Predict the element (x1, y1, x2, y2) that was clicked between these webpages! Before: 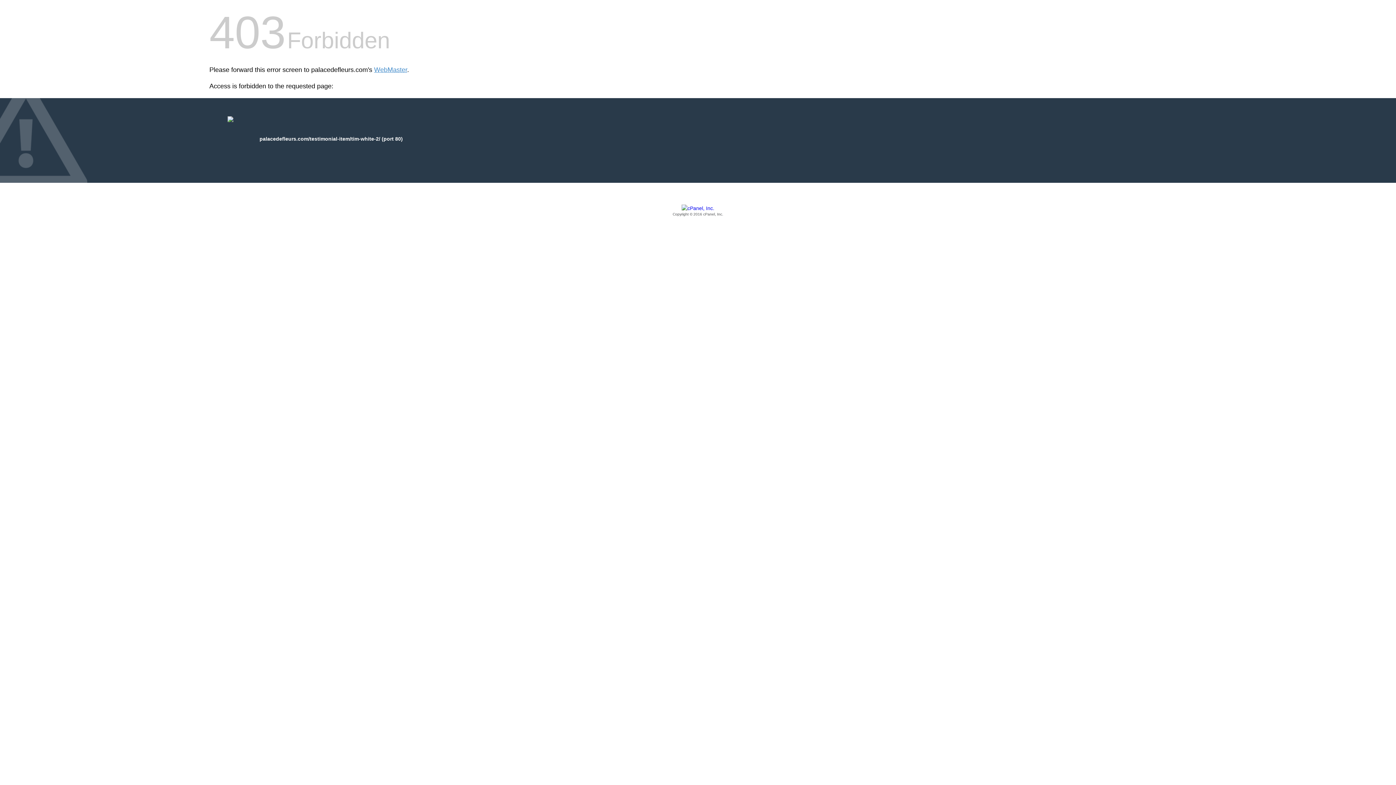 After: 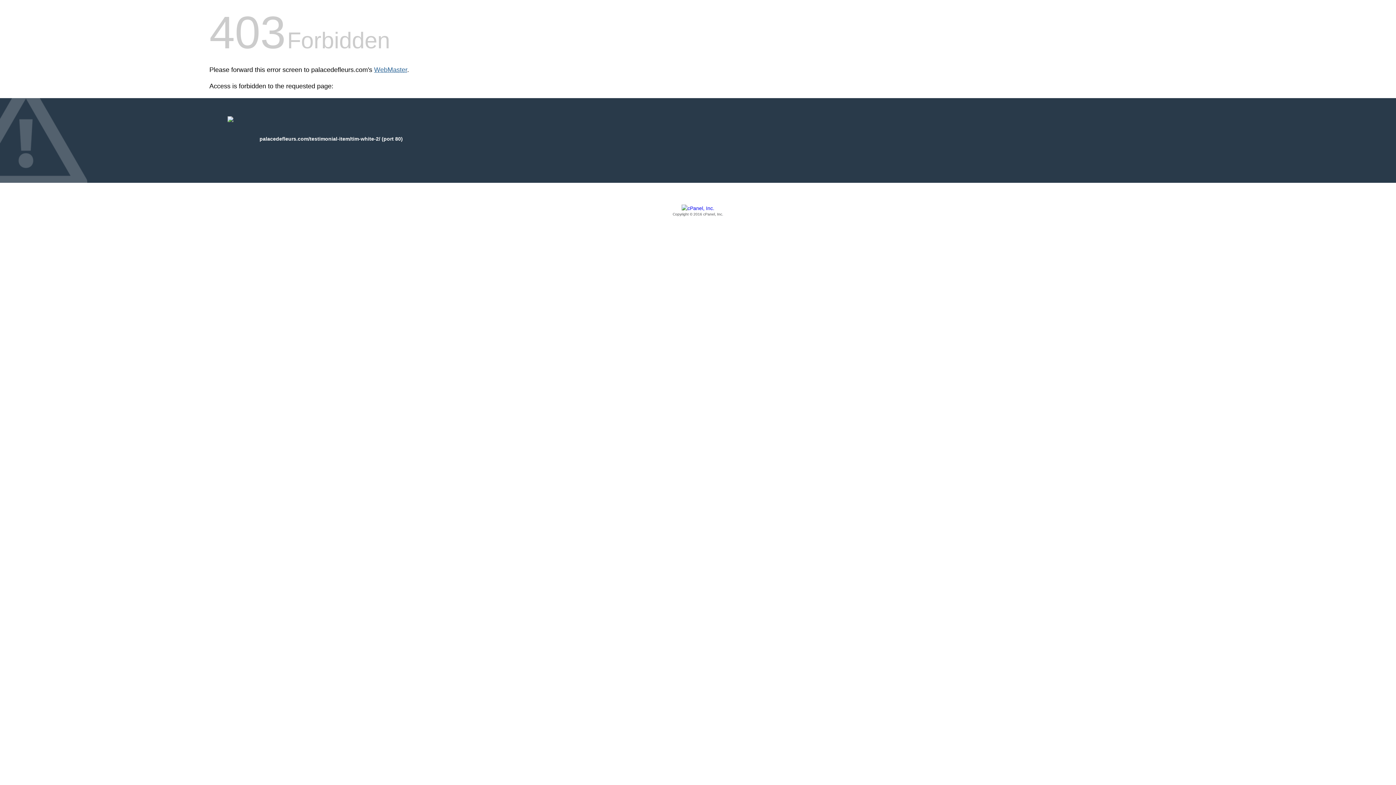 Action: bbox: (374, 66, 407, 73) label: WebMaster